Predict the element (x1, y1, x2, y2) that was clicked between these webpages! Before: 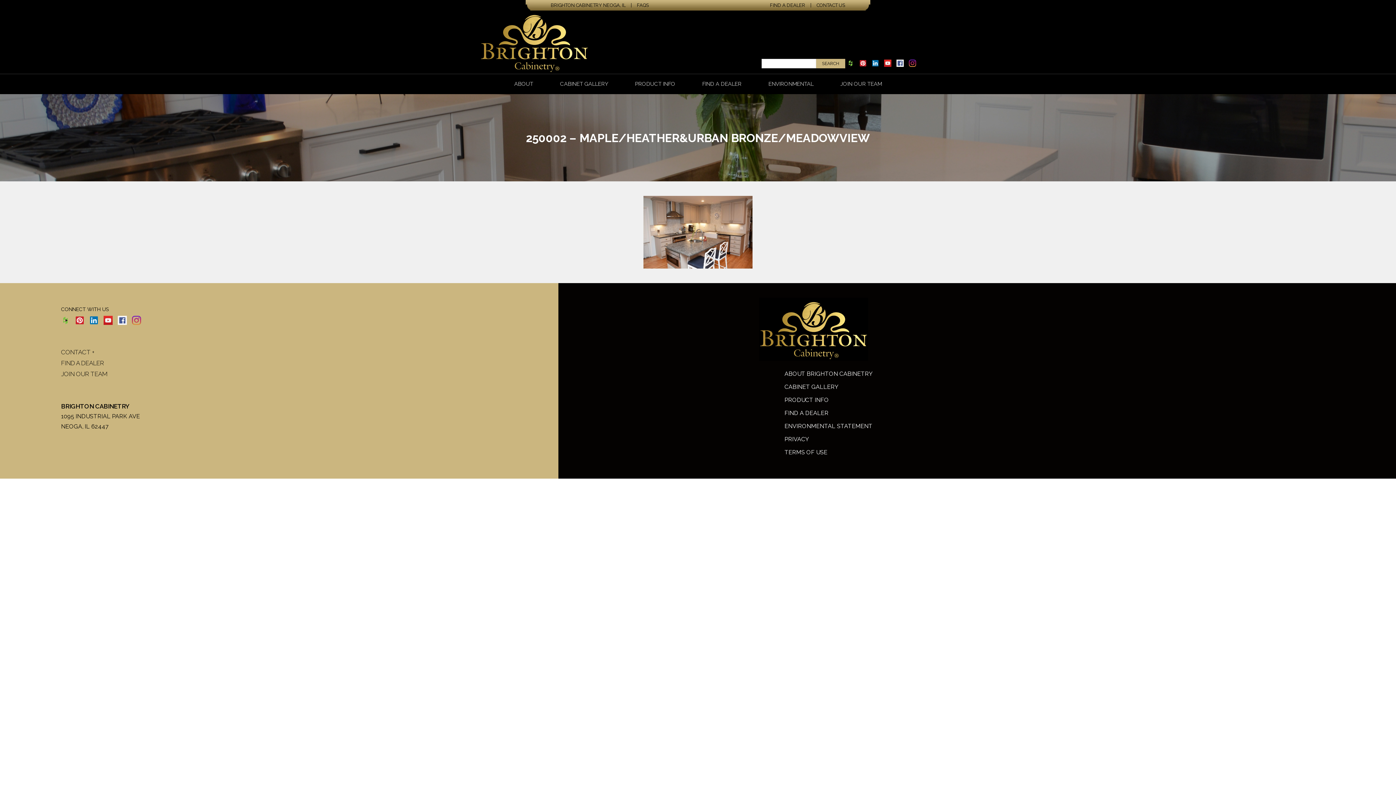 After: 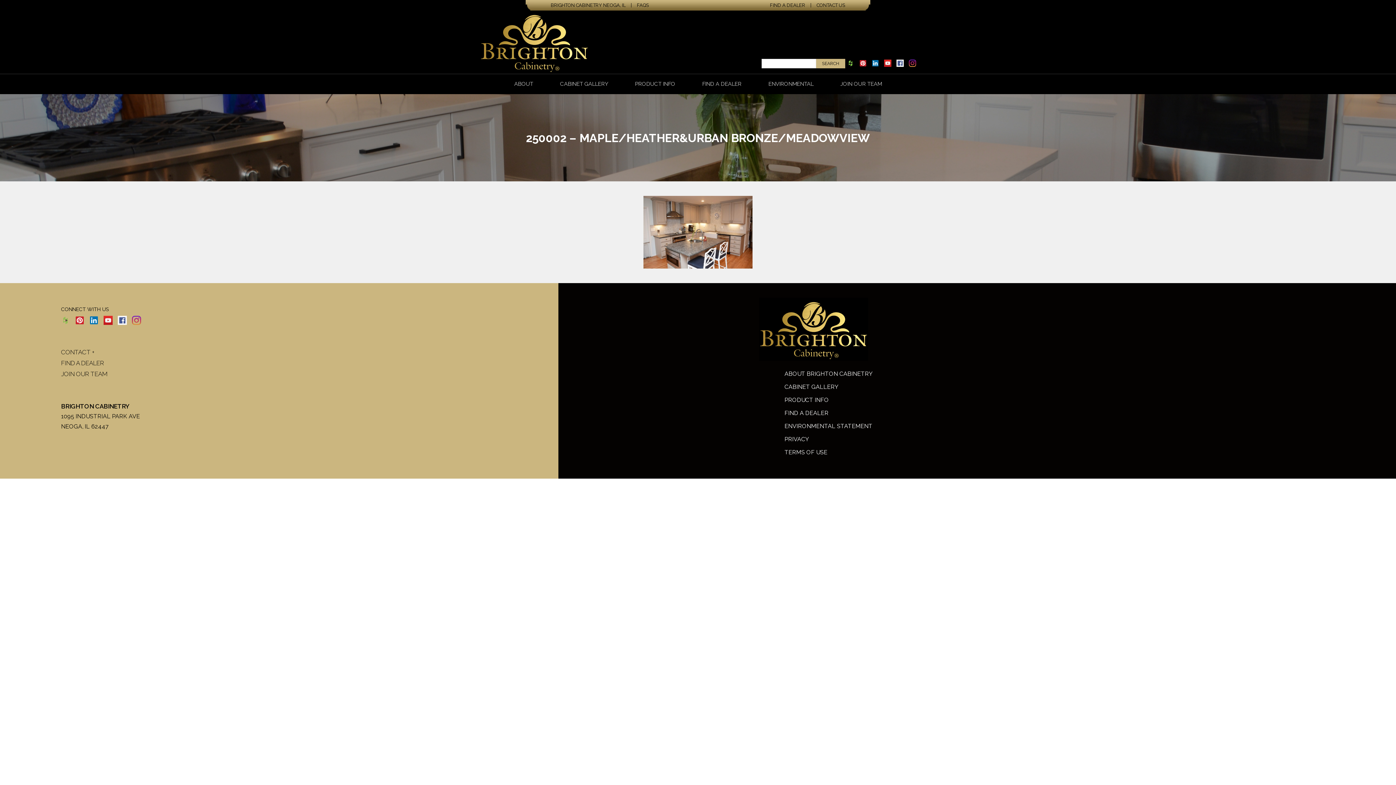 Action: bbox: (61, 316, 70, 325)